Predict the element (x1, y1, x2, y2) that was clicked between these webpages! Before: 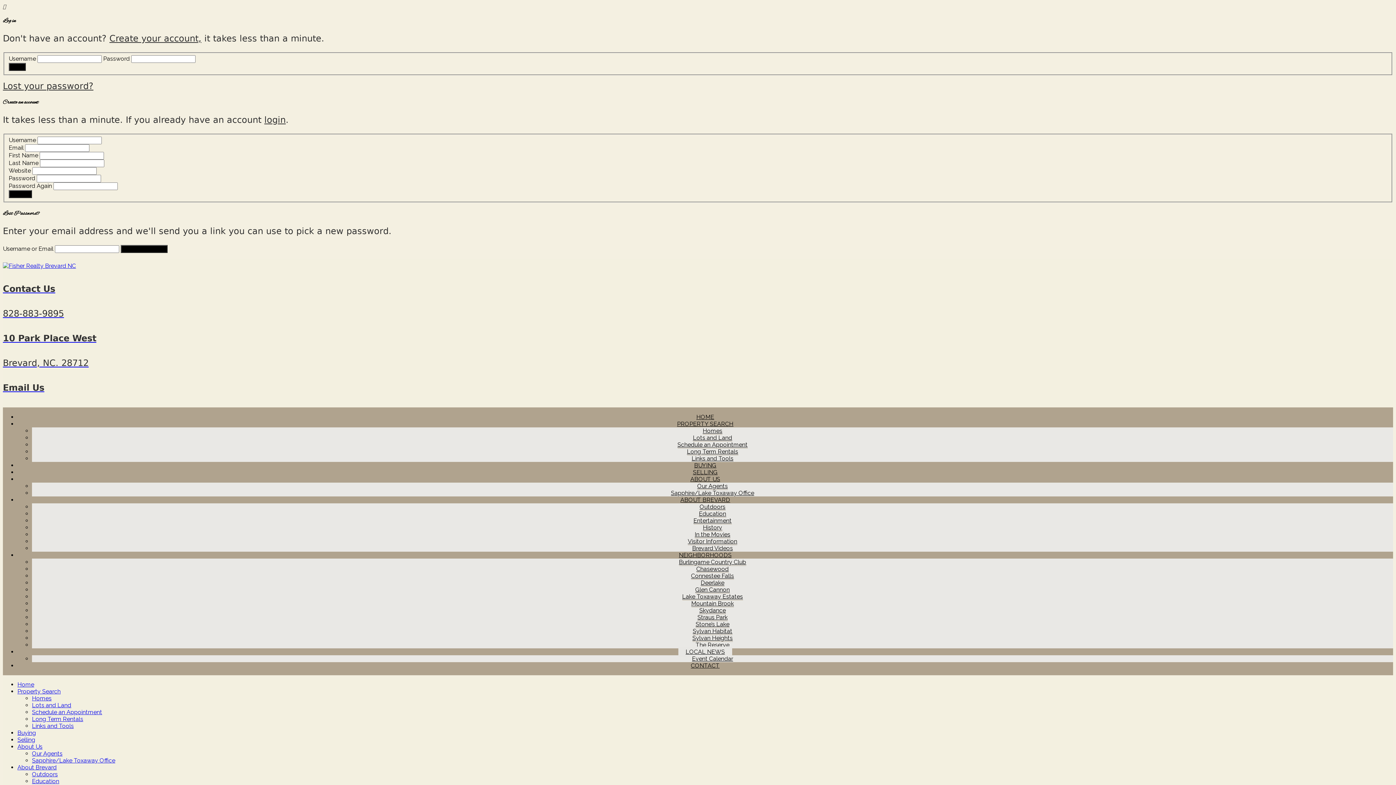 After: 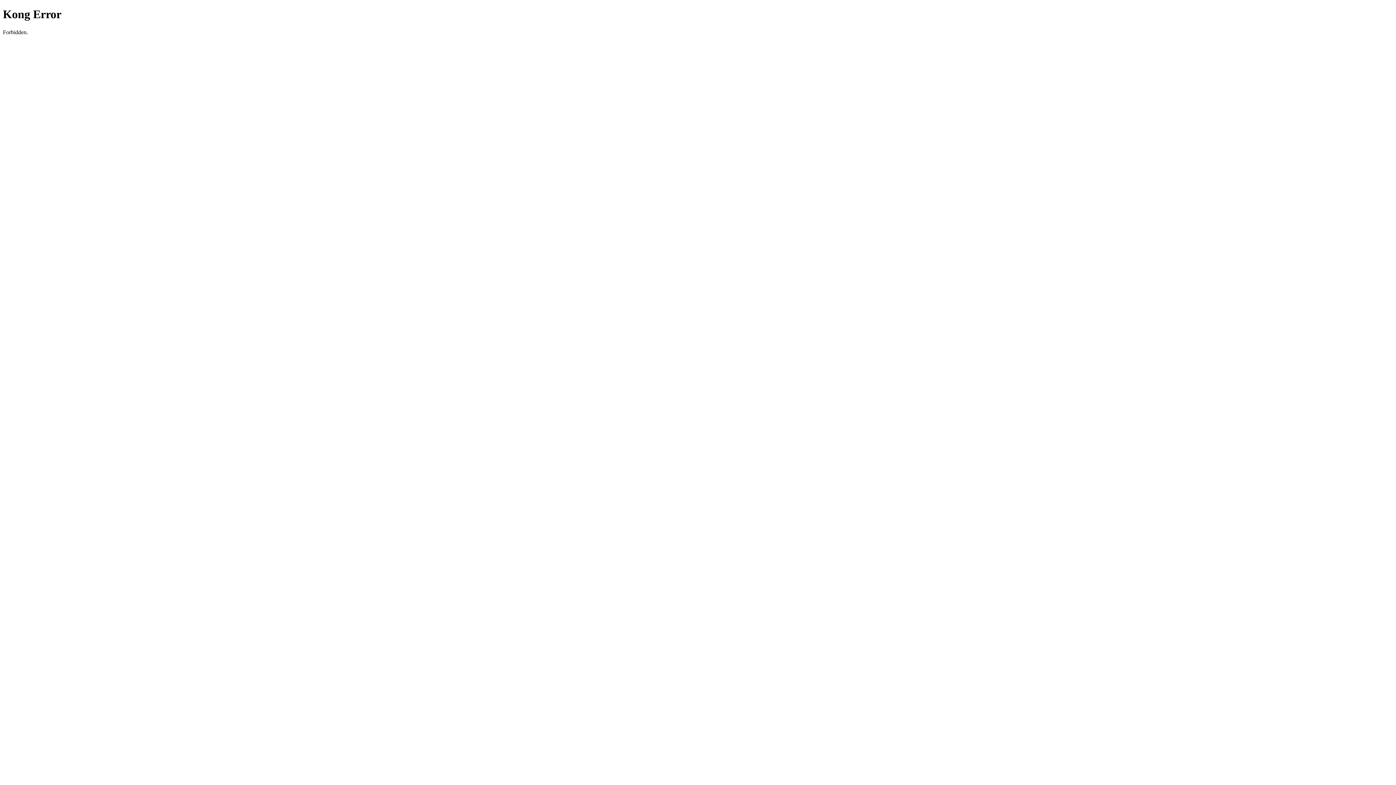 Action: label: CONTACT bbox: (683, 660, 727, 671)